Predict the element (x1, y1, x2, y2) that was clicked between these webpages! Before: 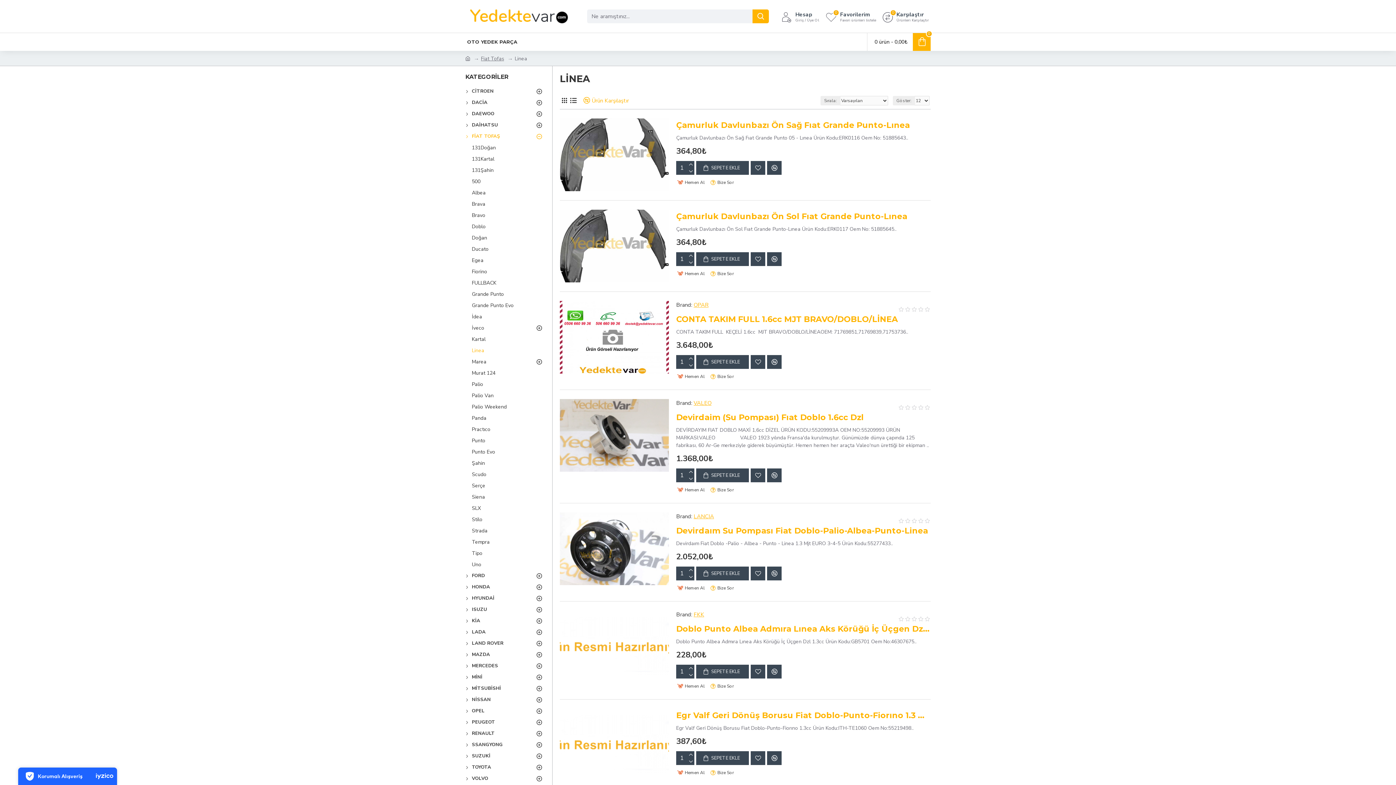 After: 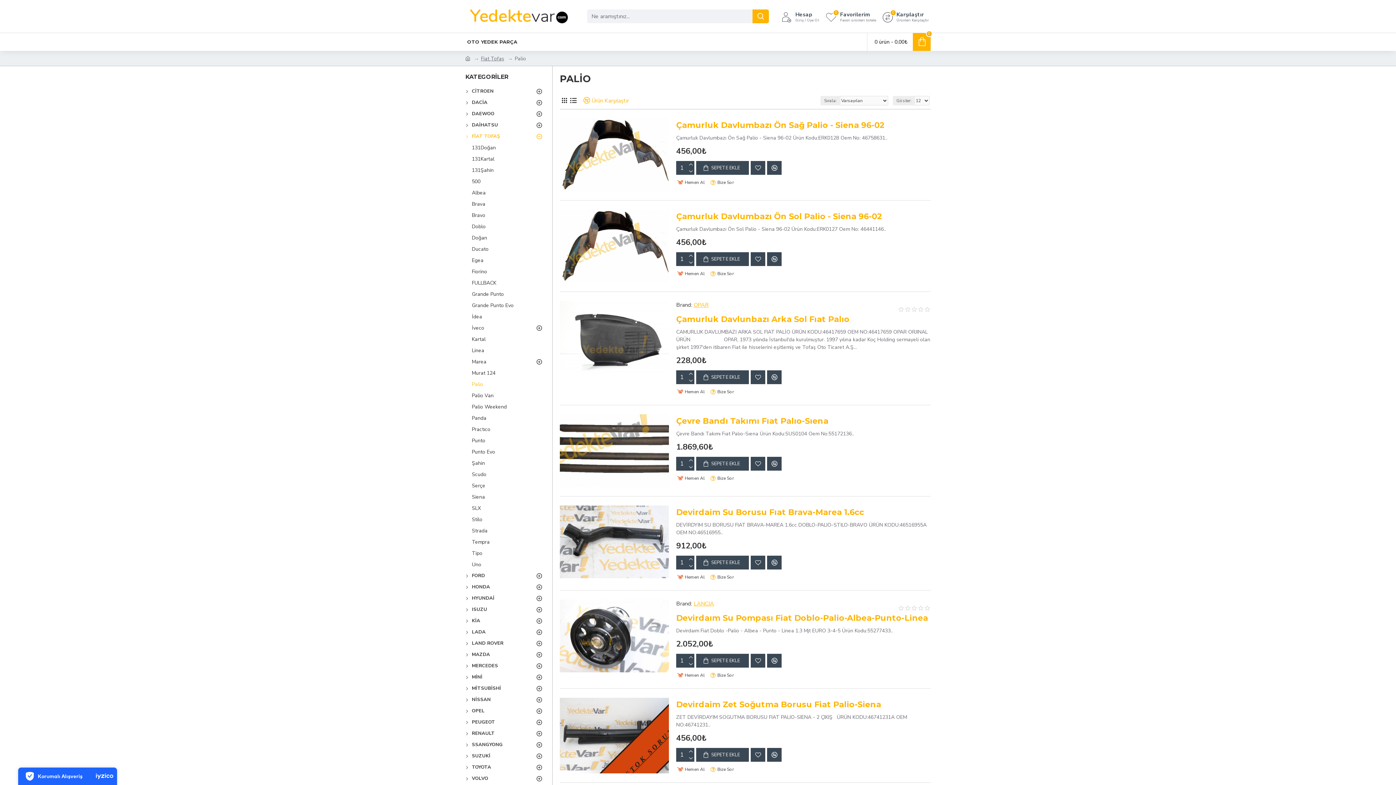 Action: bbox: (465, 378, 545, 390) label: Palio